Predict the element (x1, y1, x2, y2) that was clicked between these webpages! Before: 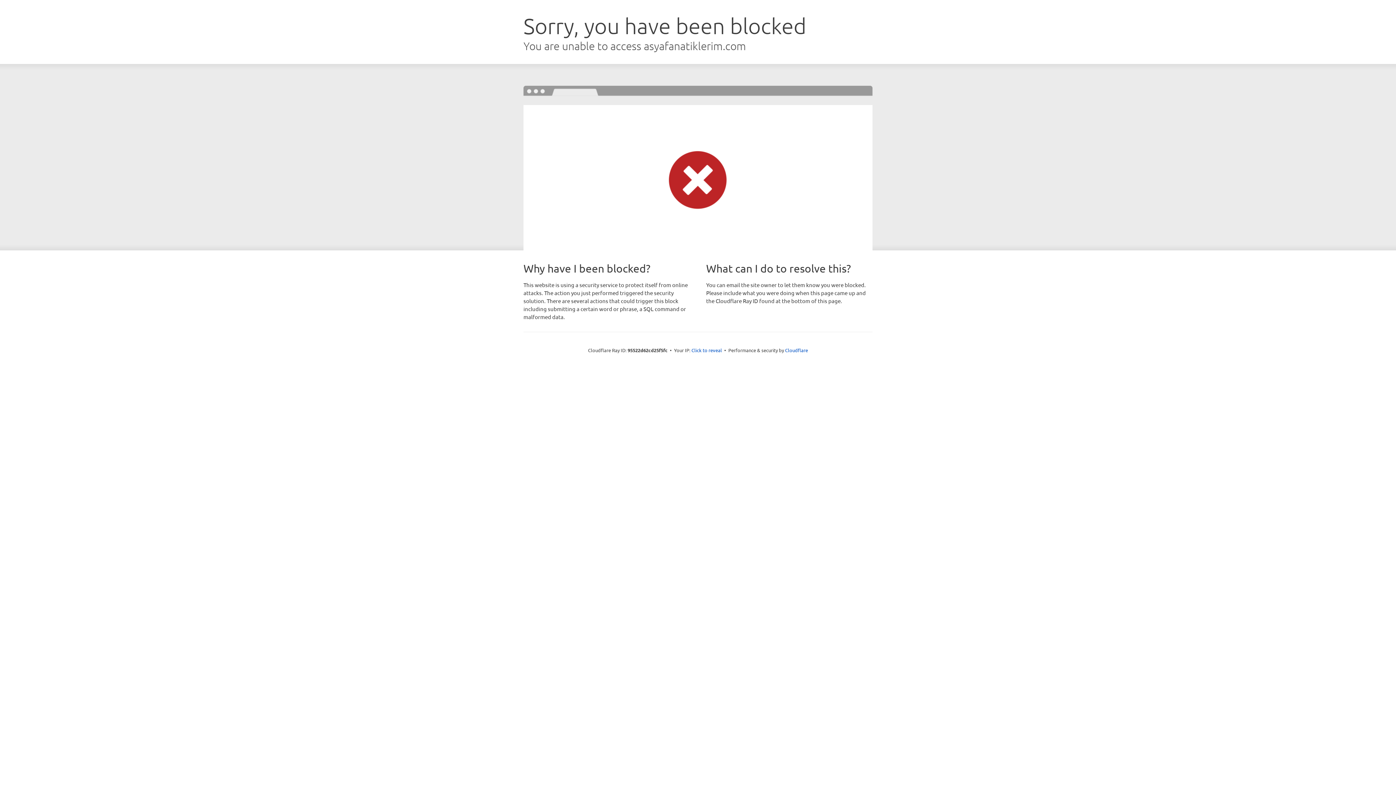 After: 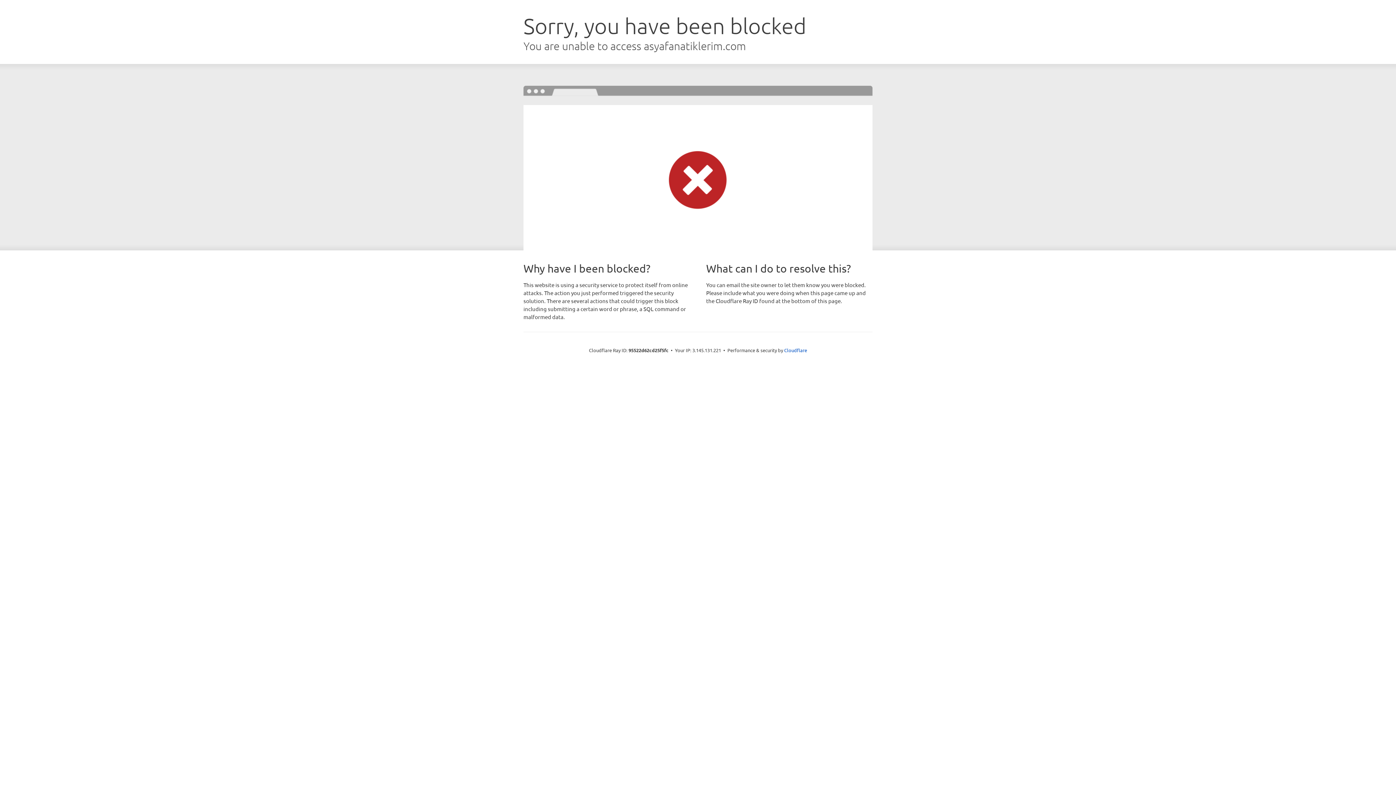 Action: bbox: (691, 346, 722, 353) label: Click to reveal